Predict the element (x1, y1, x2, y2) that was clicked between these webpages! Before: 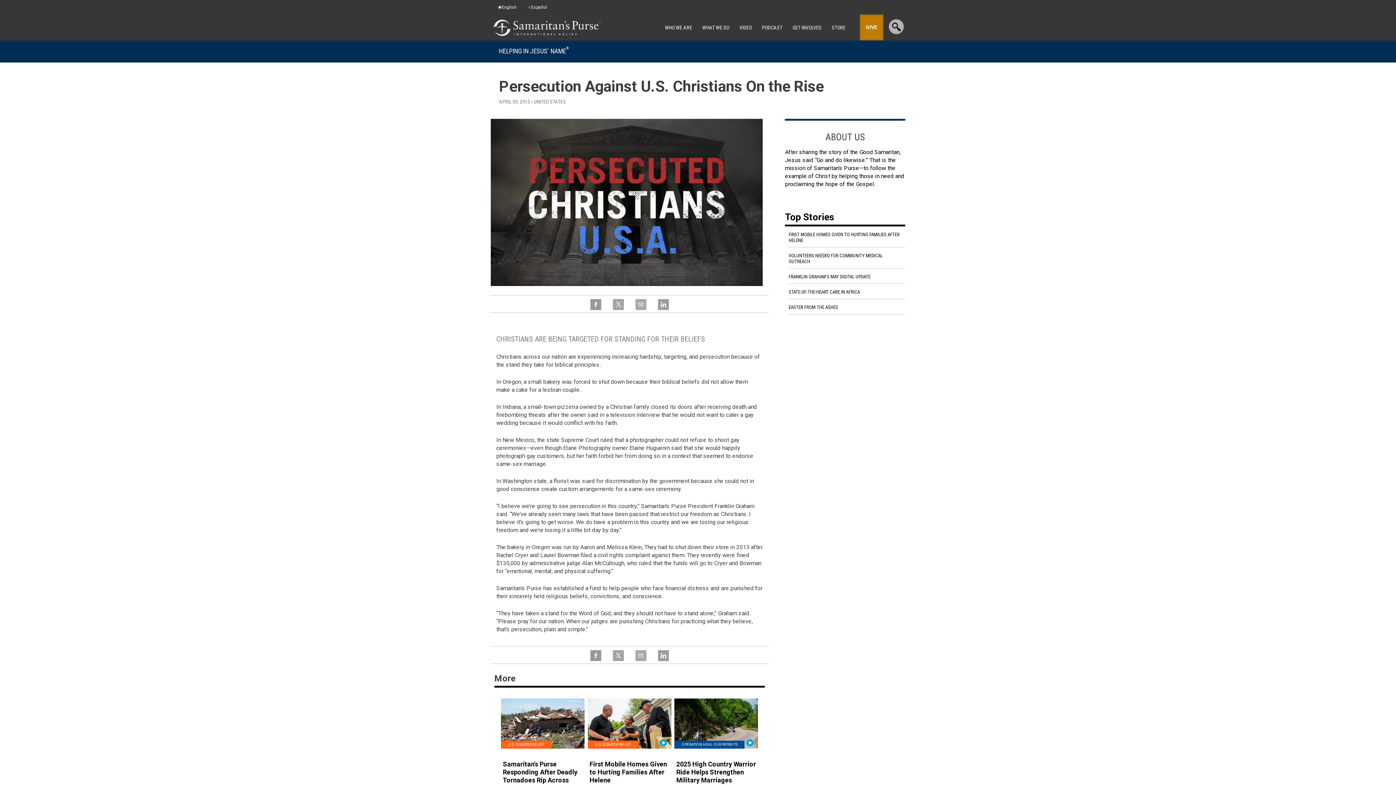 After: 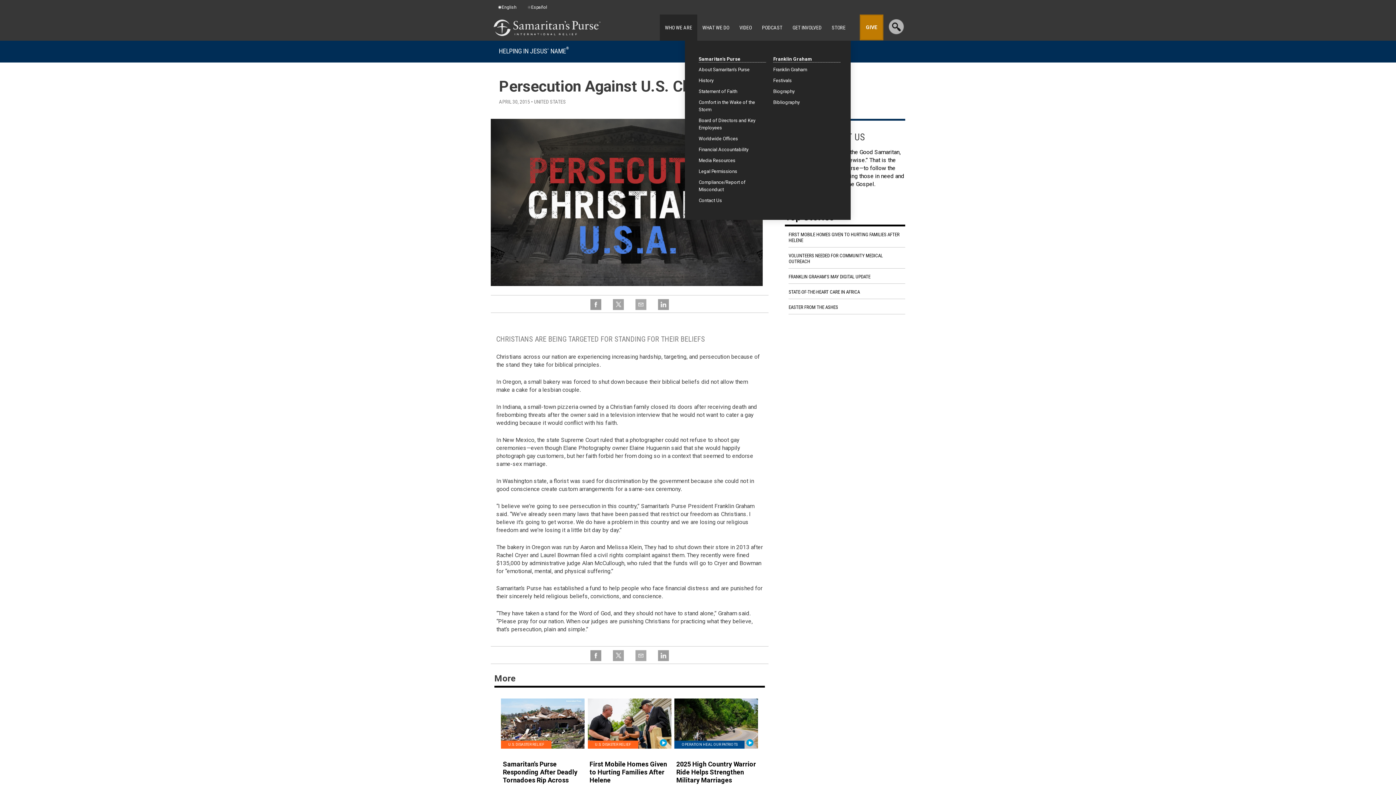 Action: bbox: (660, 14, 697, 40) label: WHO WE ARE